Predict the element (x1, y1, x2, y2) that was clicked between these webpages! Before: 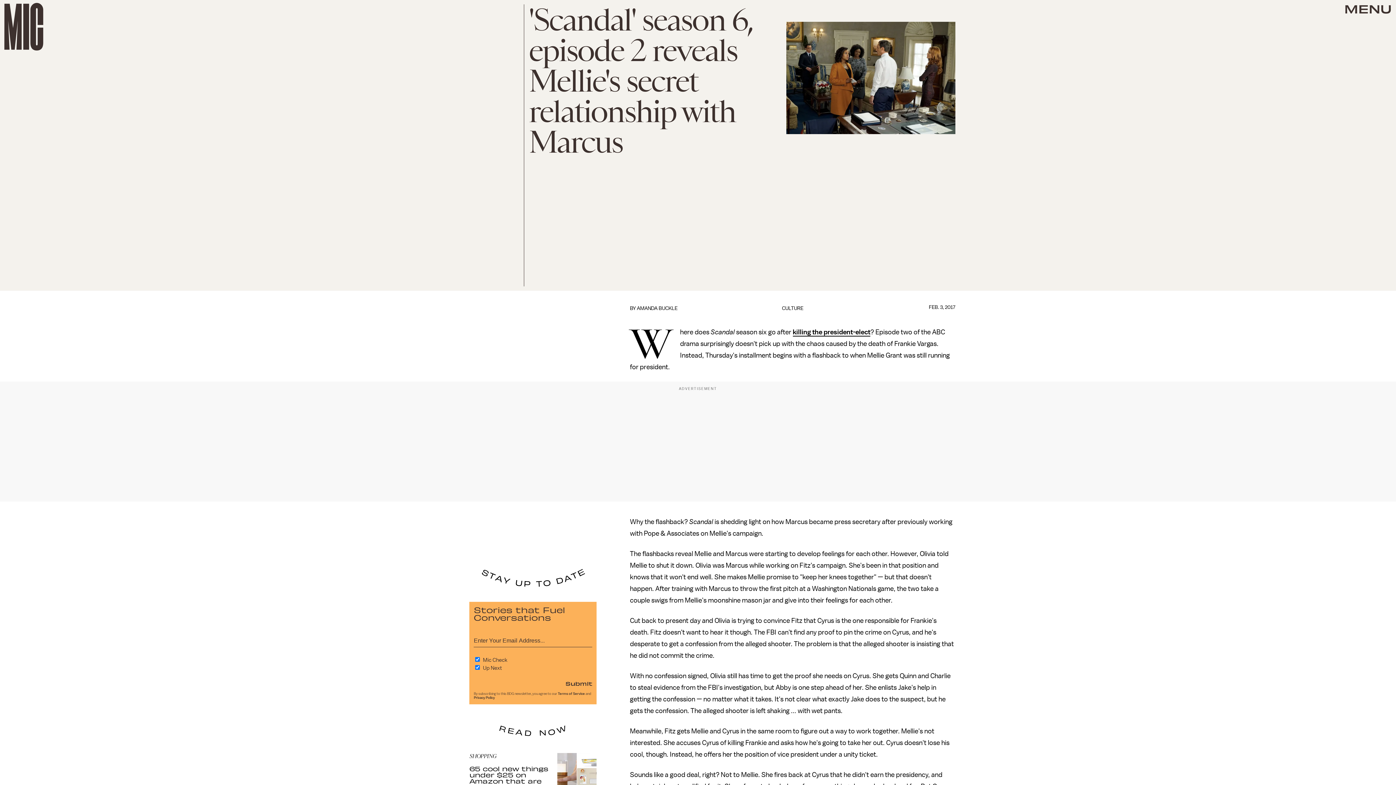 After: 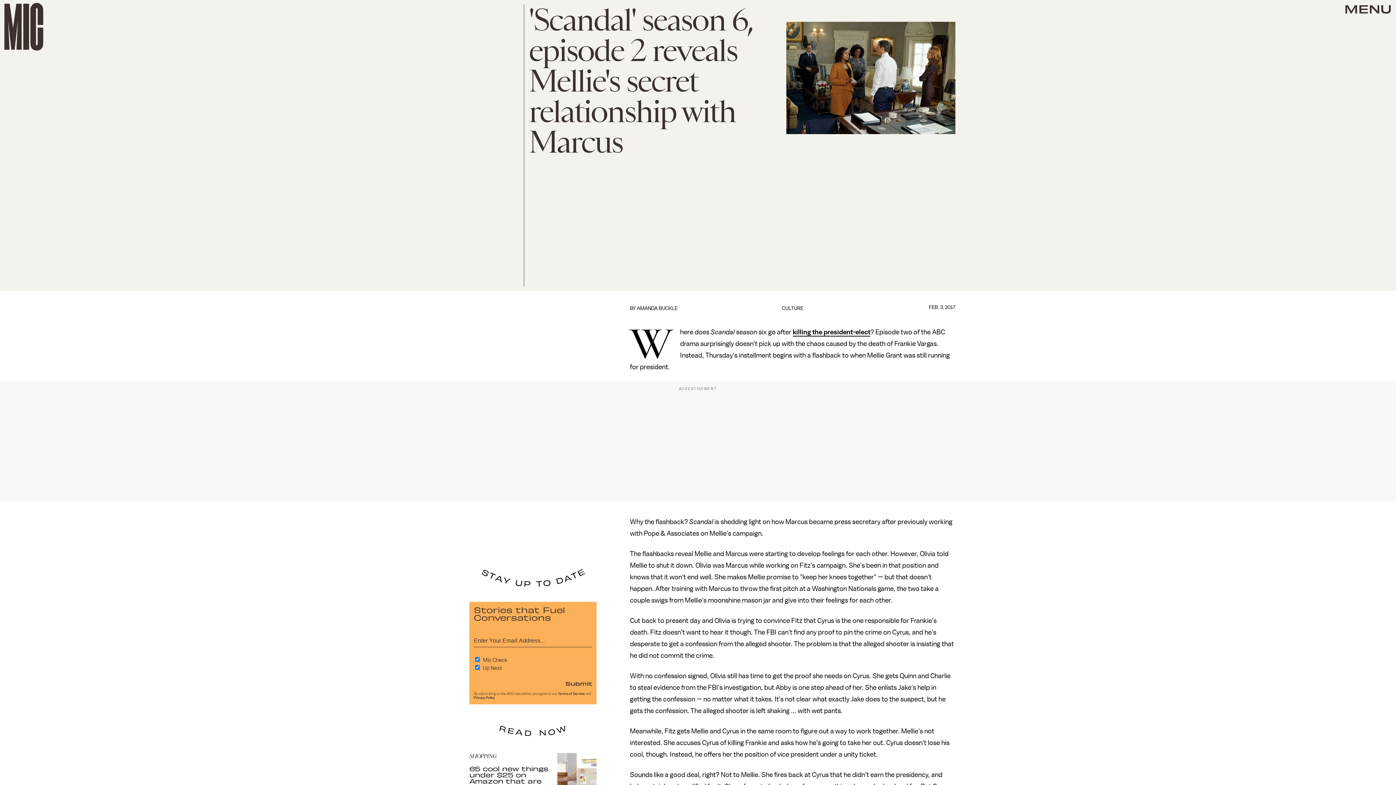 Action: bbox: (473, 696, 494, 700) label: Privacy Policy